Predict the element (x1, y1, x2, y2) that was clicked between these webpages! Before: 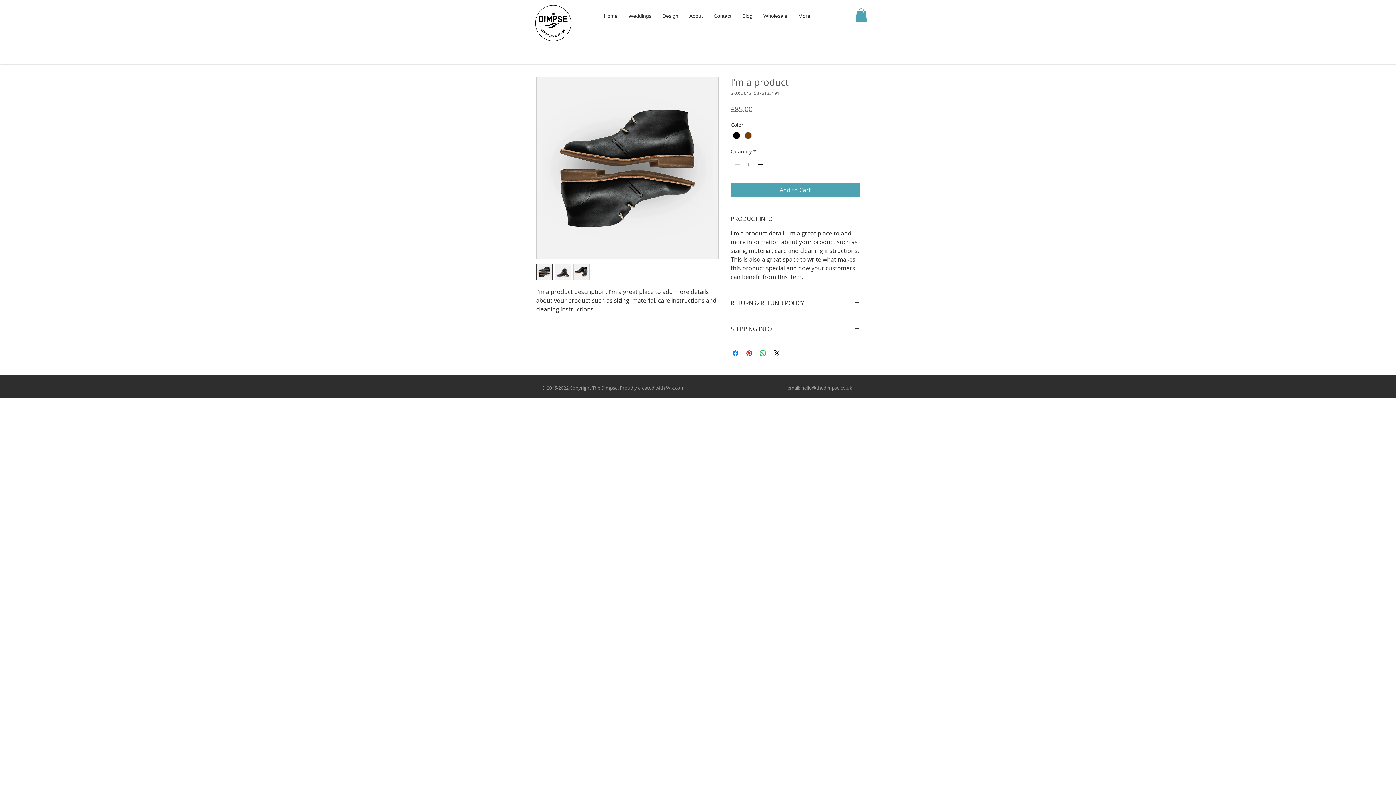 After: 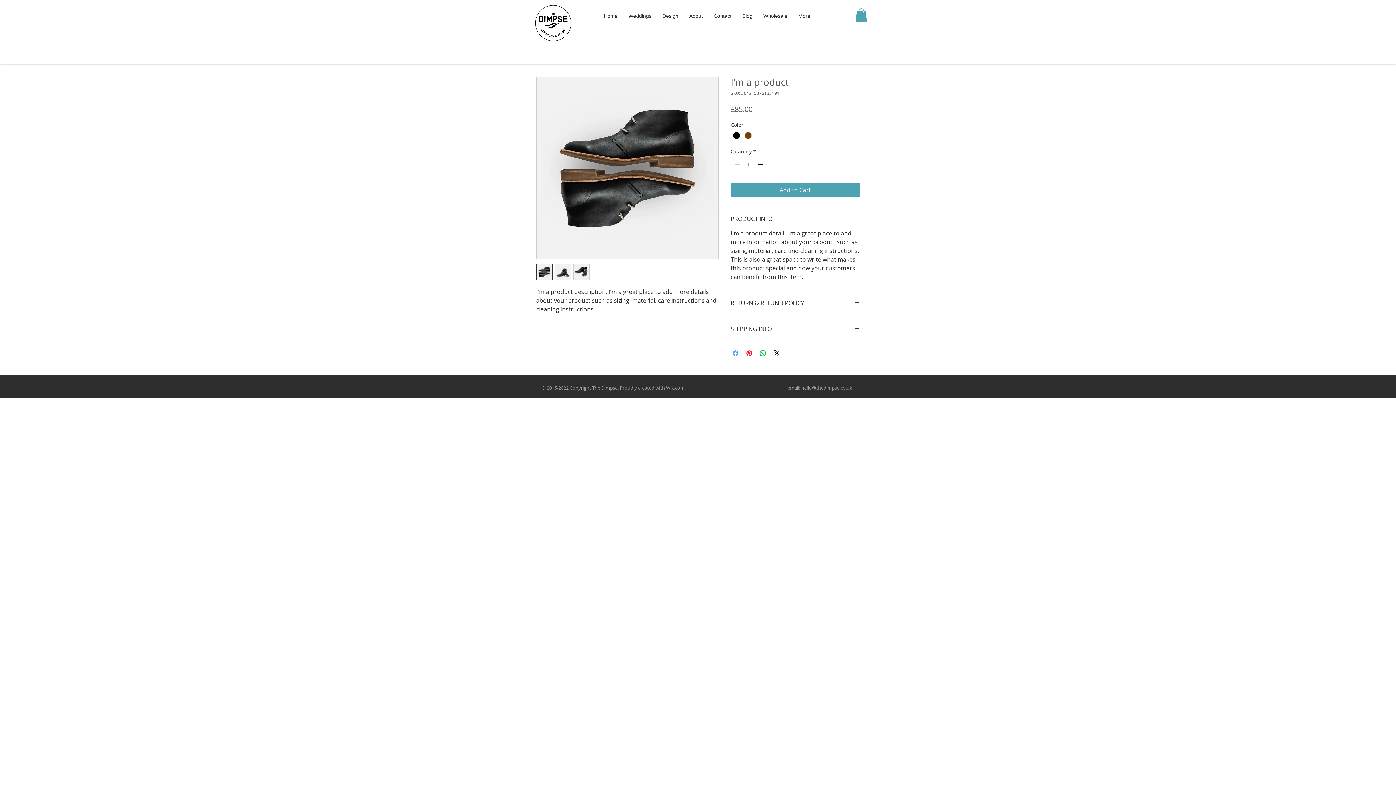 Action: bbox: (731, 349, 740, 357) label: Share on Facebook